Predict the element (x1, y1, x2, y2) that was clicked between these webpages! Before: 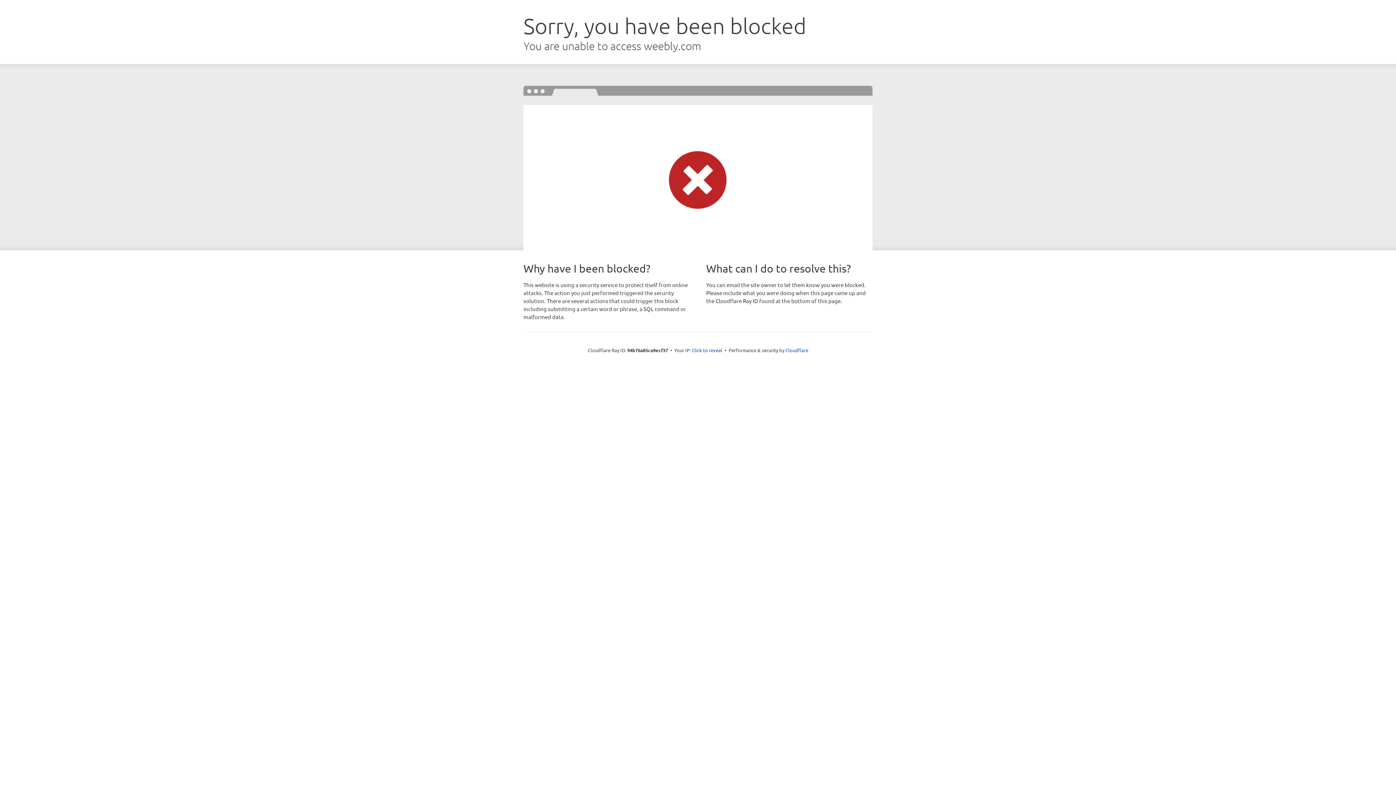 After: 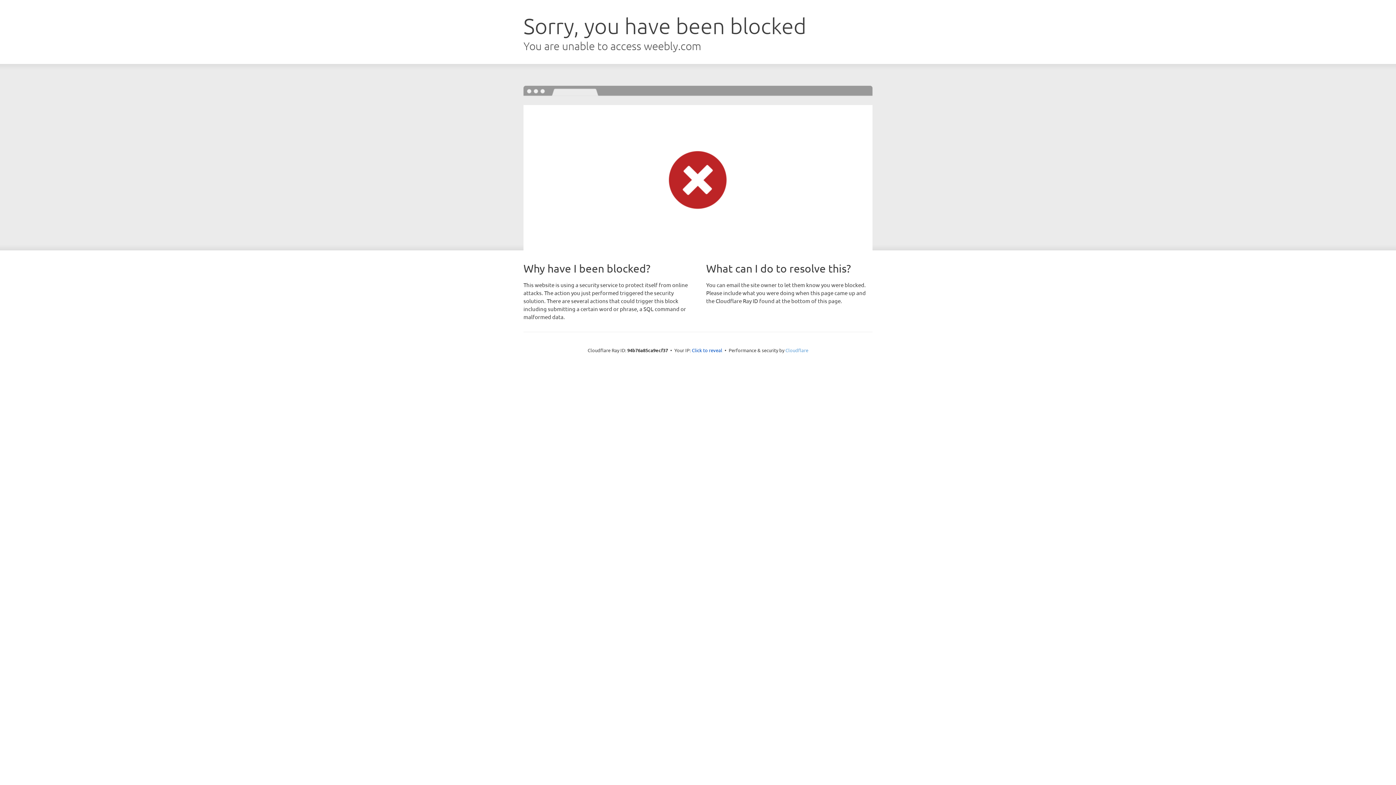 Action: bbox: (785, 347, 808, 353) label: Cloudflare